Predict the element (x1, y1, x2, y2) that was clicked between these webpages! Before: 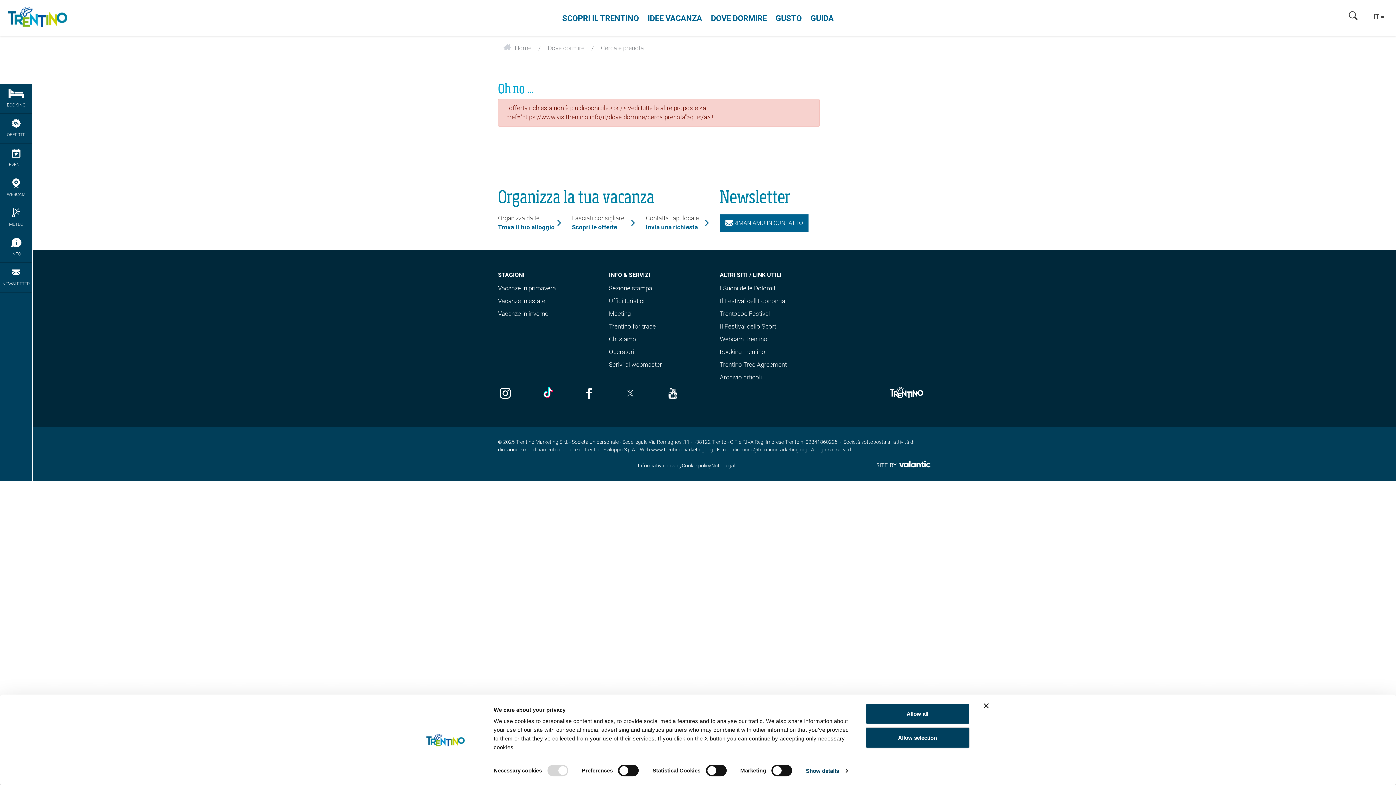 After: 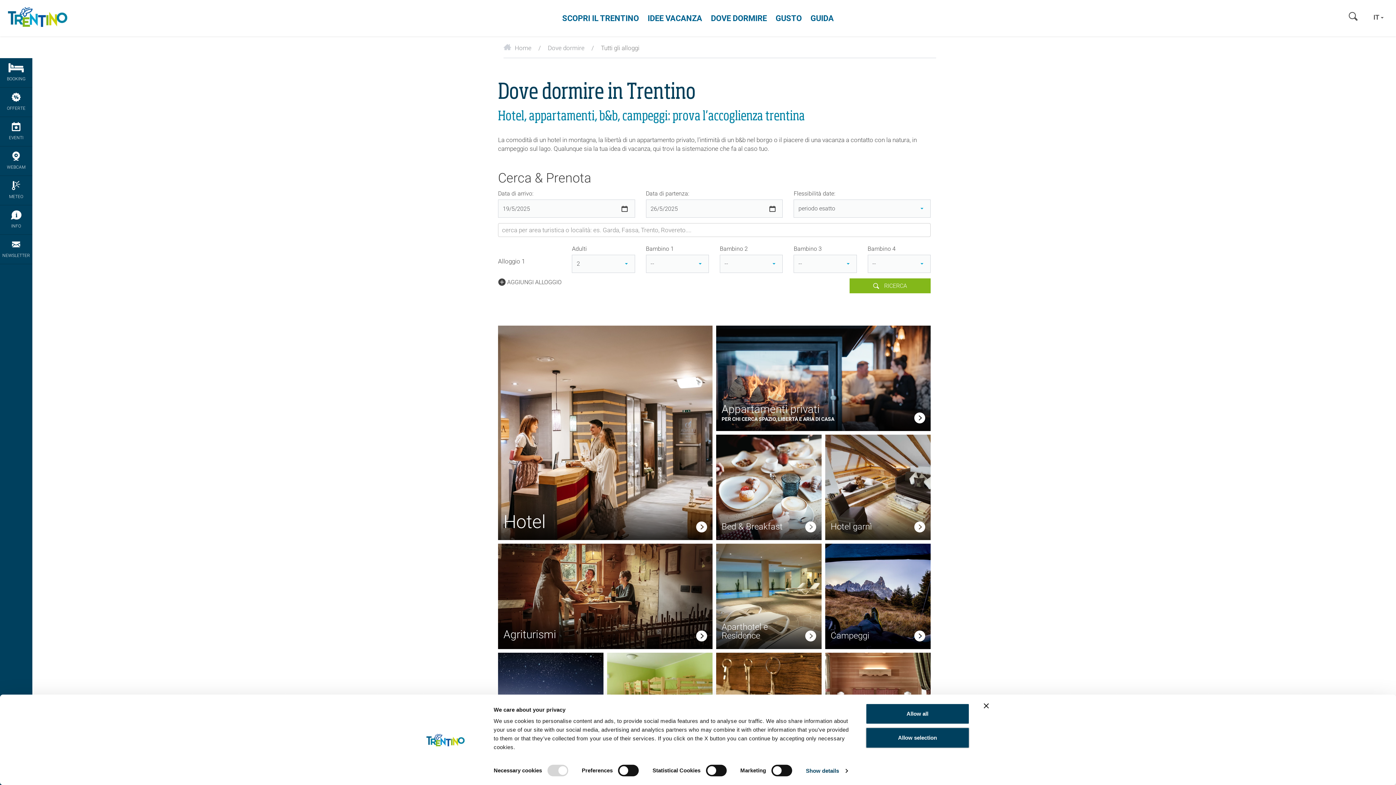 Action: bbox: (548, 44, 584, 51) label: Dove dormire